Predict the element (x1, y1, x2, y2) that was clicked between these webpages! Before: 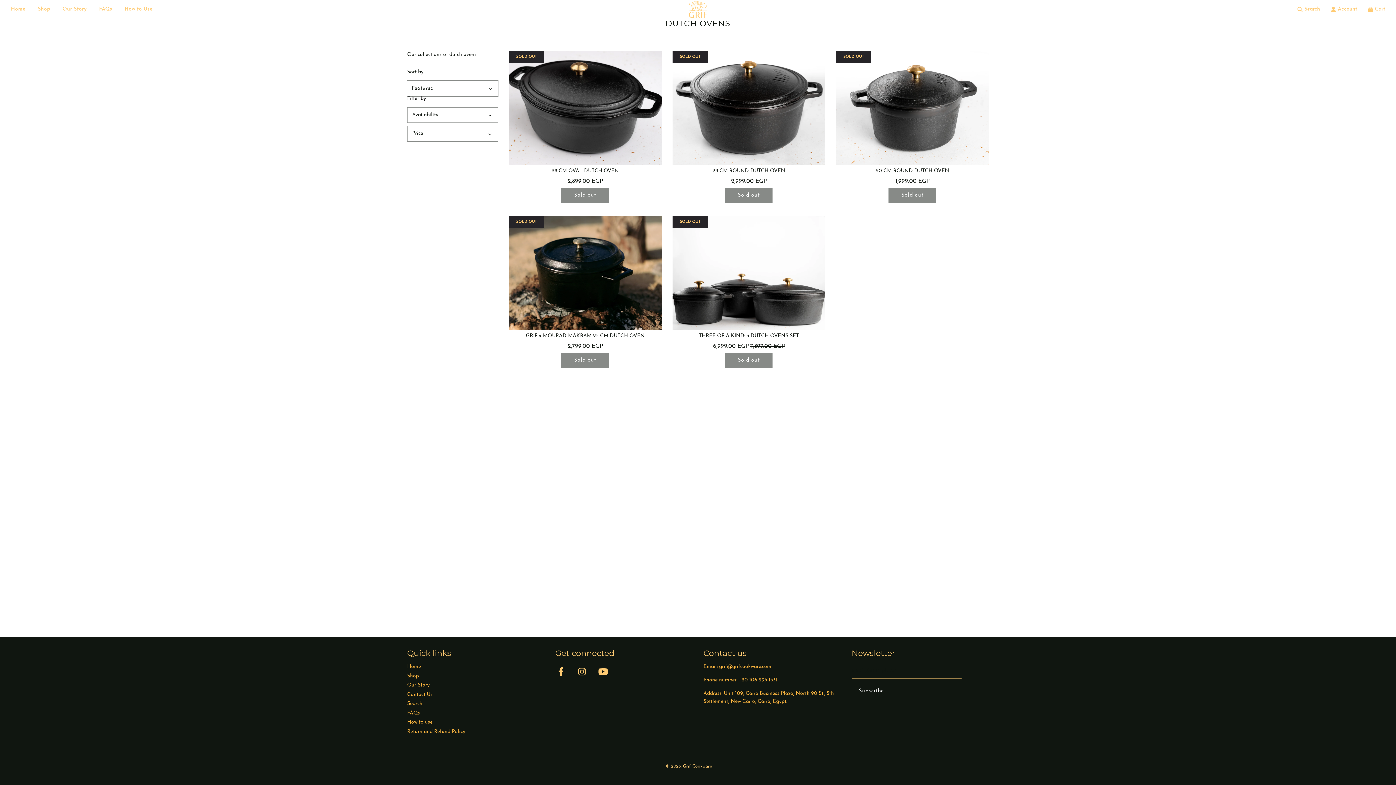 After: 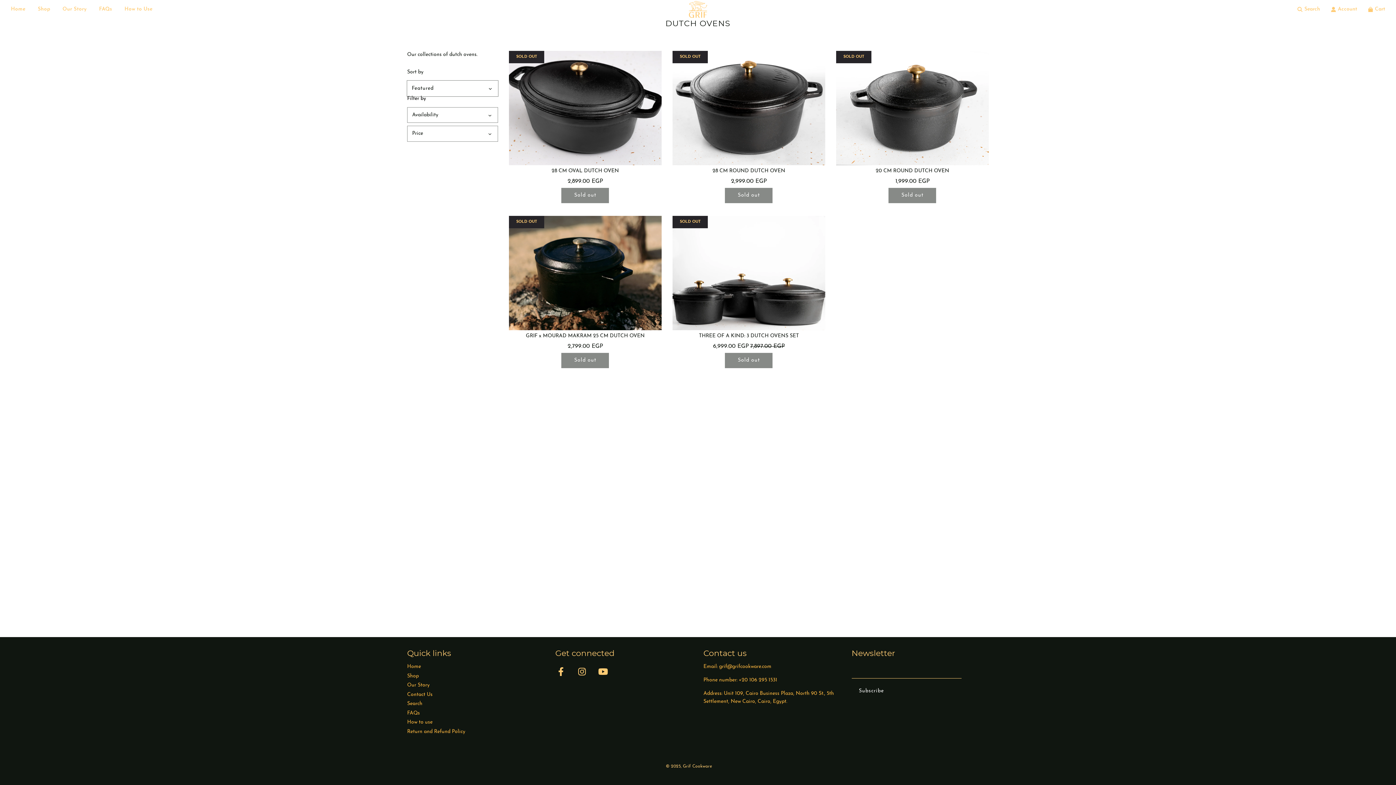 Action: bbox: (572, 663, 591, 680)